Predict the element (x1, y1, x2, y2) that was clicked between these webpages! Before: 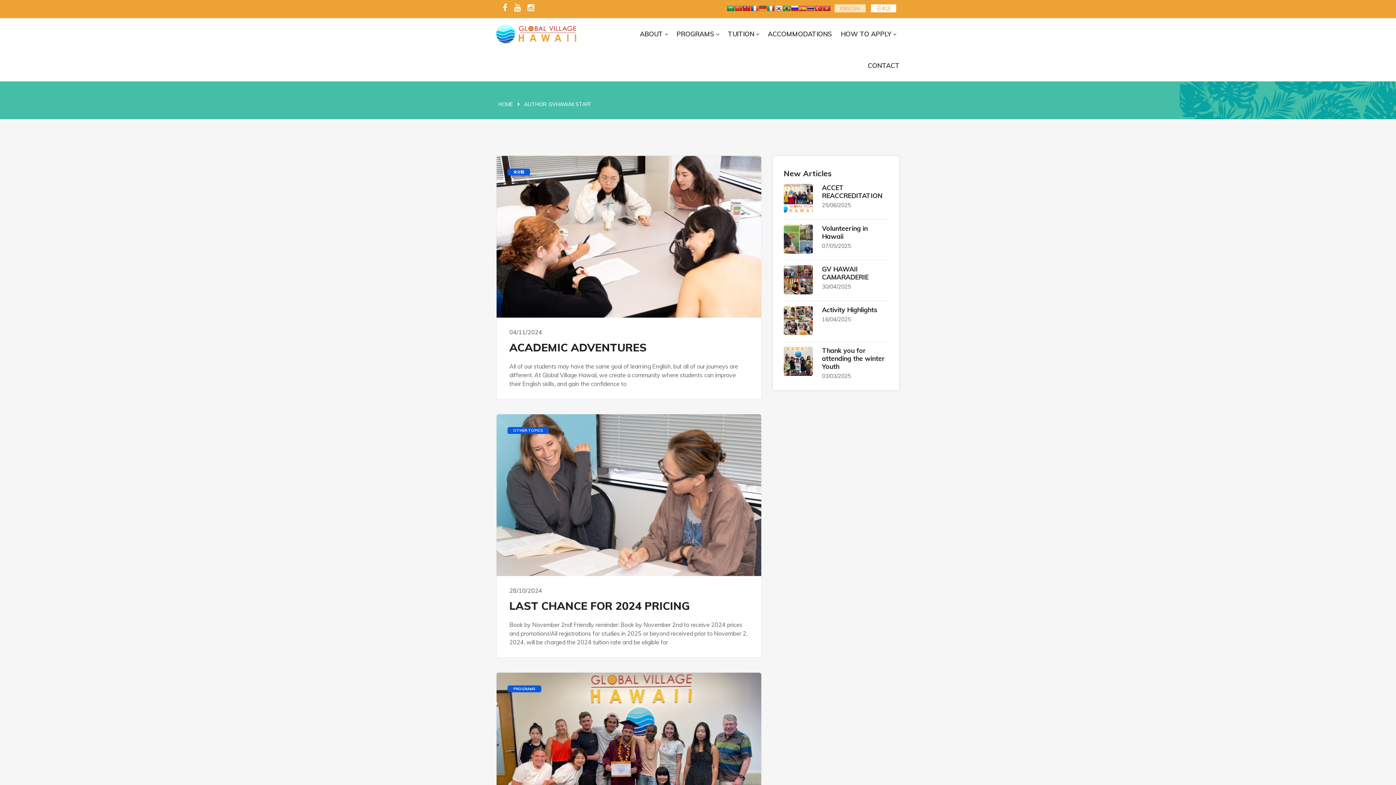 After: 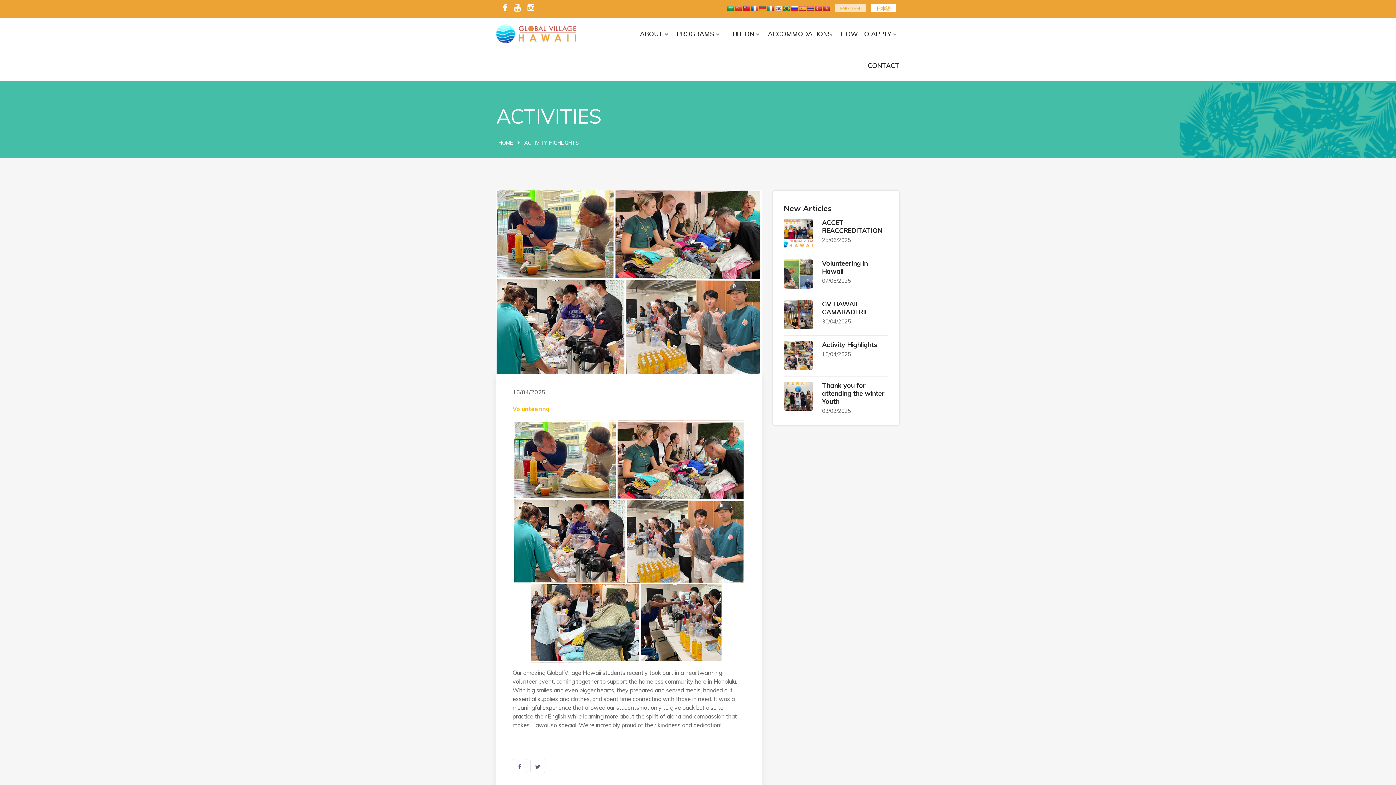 Action: bbox: (784, 306, 813, 335)